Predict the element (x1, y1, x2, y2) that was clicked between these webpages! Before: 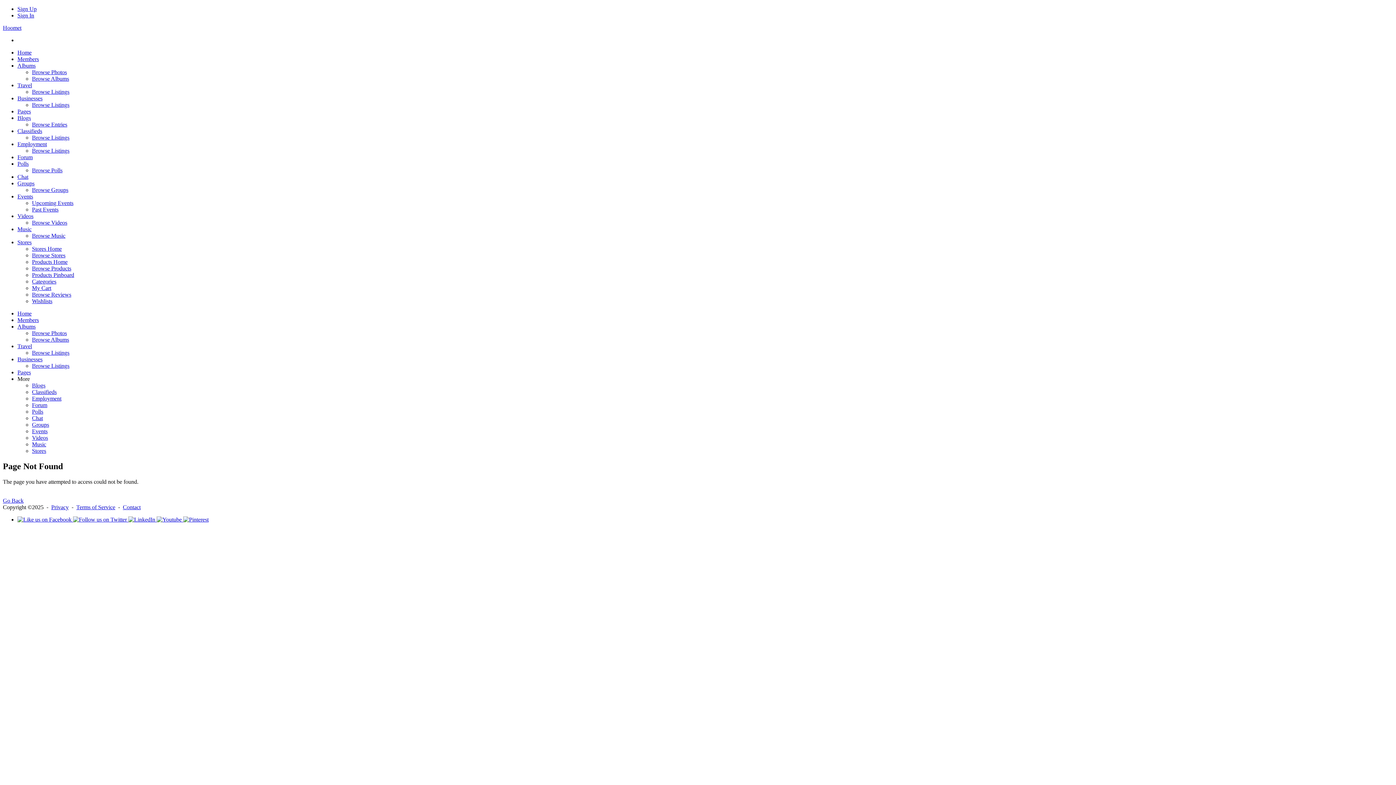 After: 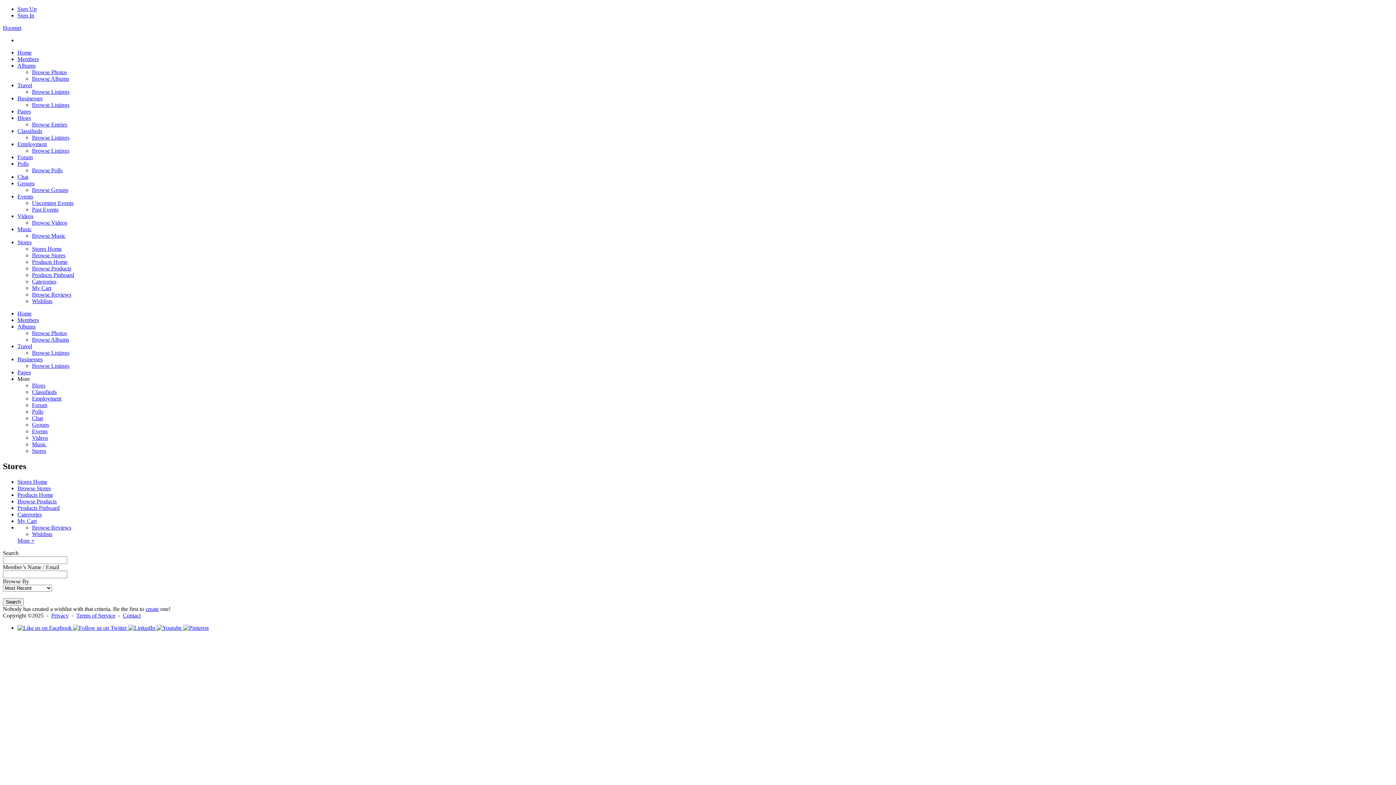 Action: bbox: (32, 298, 52, 304) label: Wishlists